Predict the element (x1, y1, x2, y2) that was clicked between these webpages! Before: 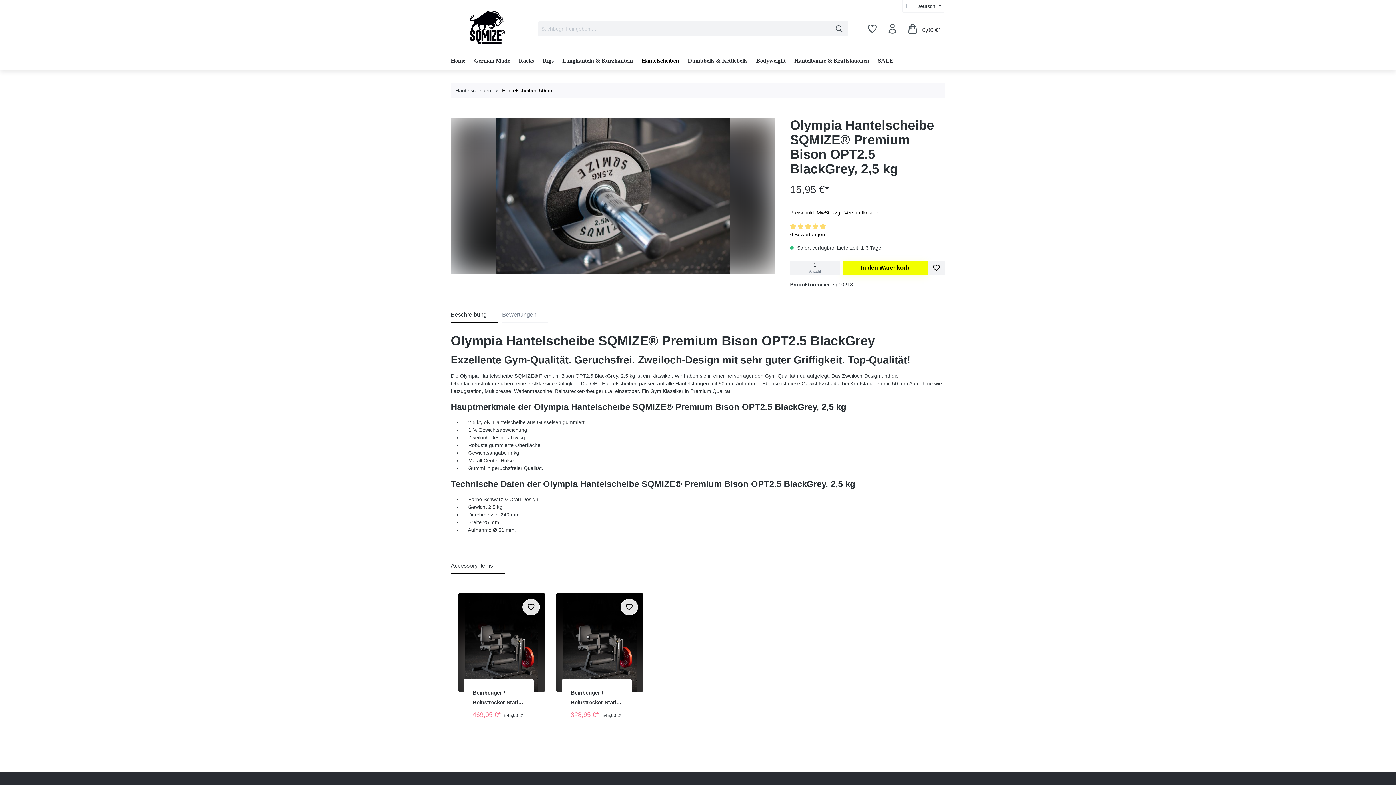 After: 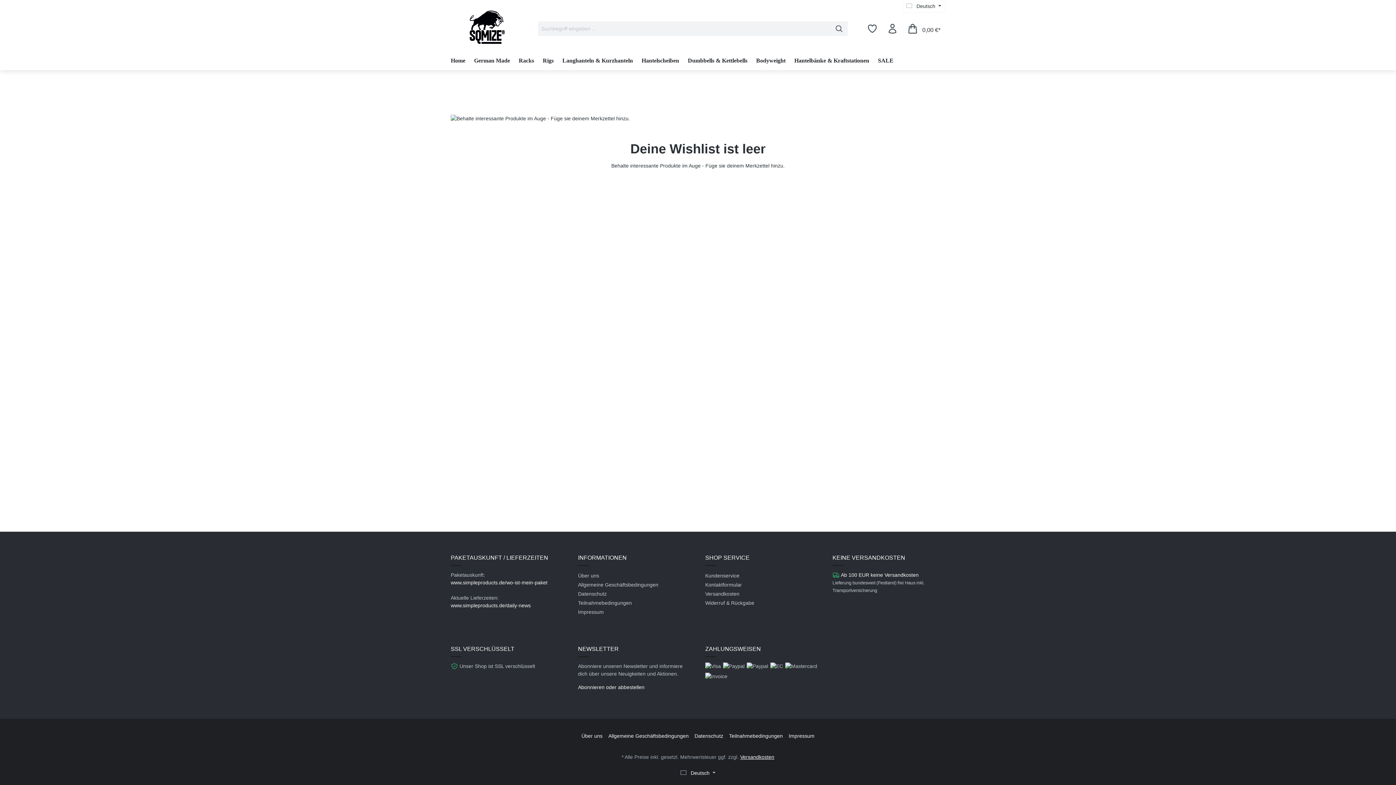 Action: bbox: (862, 20, 882, 37) label: Merkzettel